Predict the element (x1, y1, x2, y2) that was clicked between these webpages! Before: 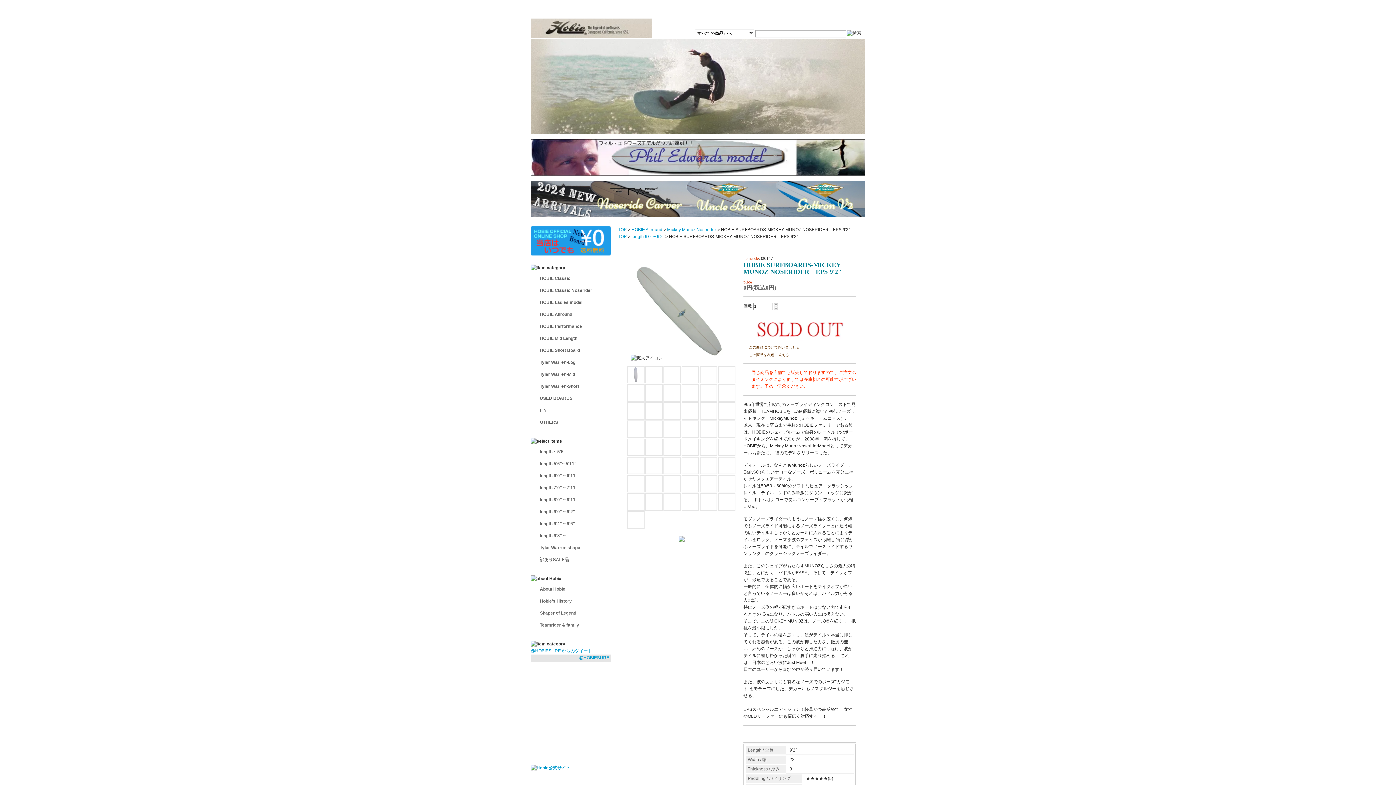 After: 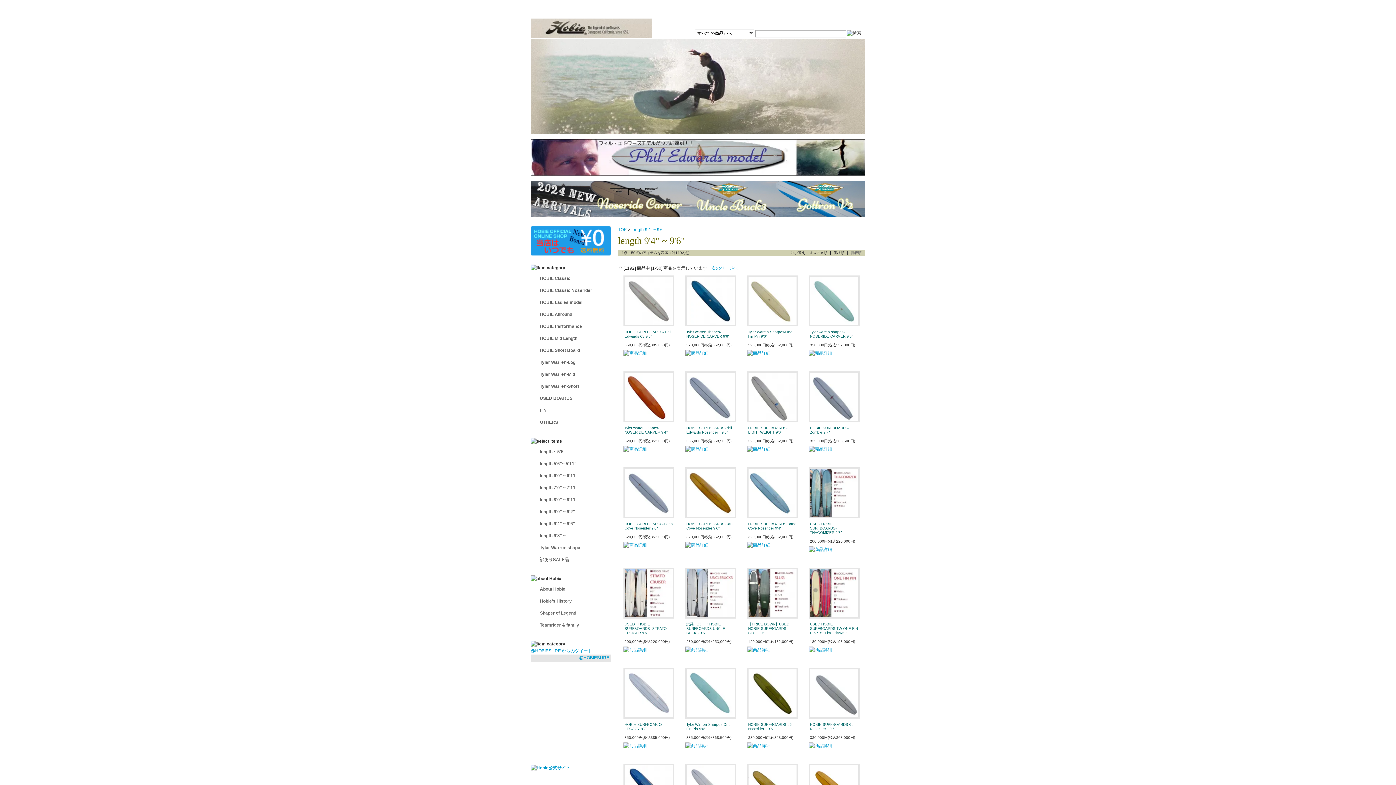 Action: bbox: (540, 521, 575, 526) label: length 9'4" ~ 9'6"